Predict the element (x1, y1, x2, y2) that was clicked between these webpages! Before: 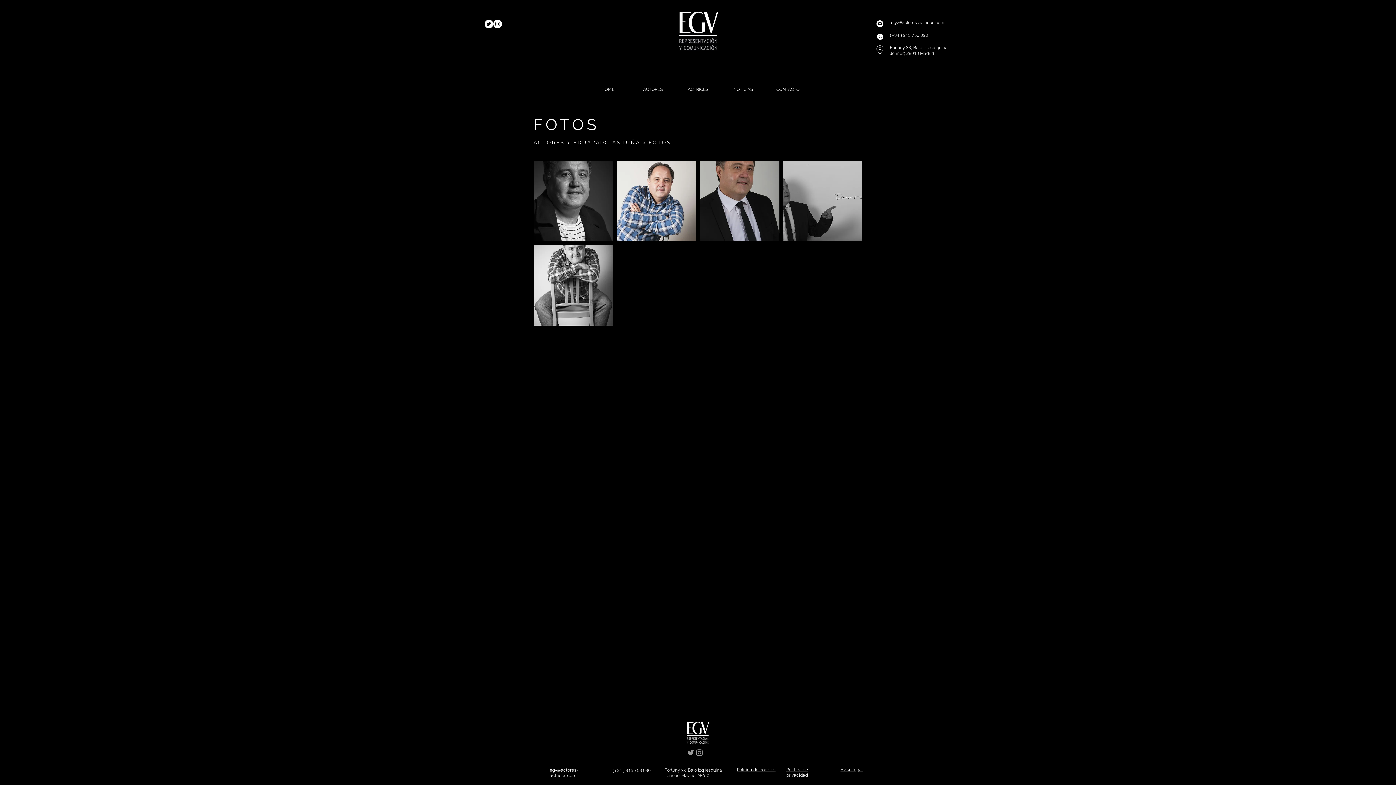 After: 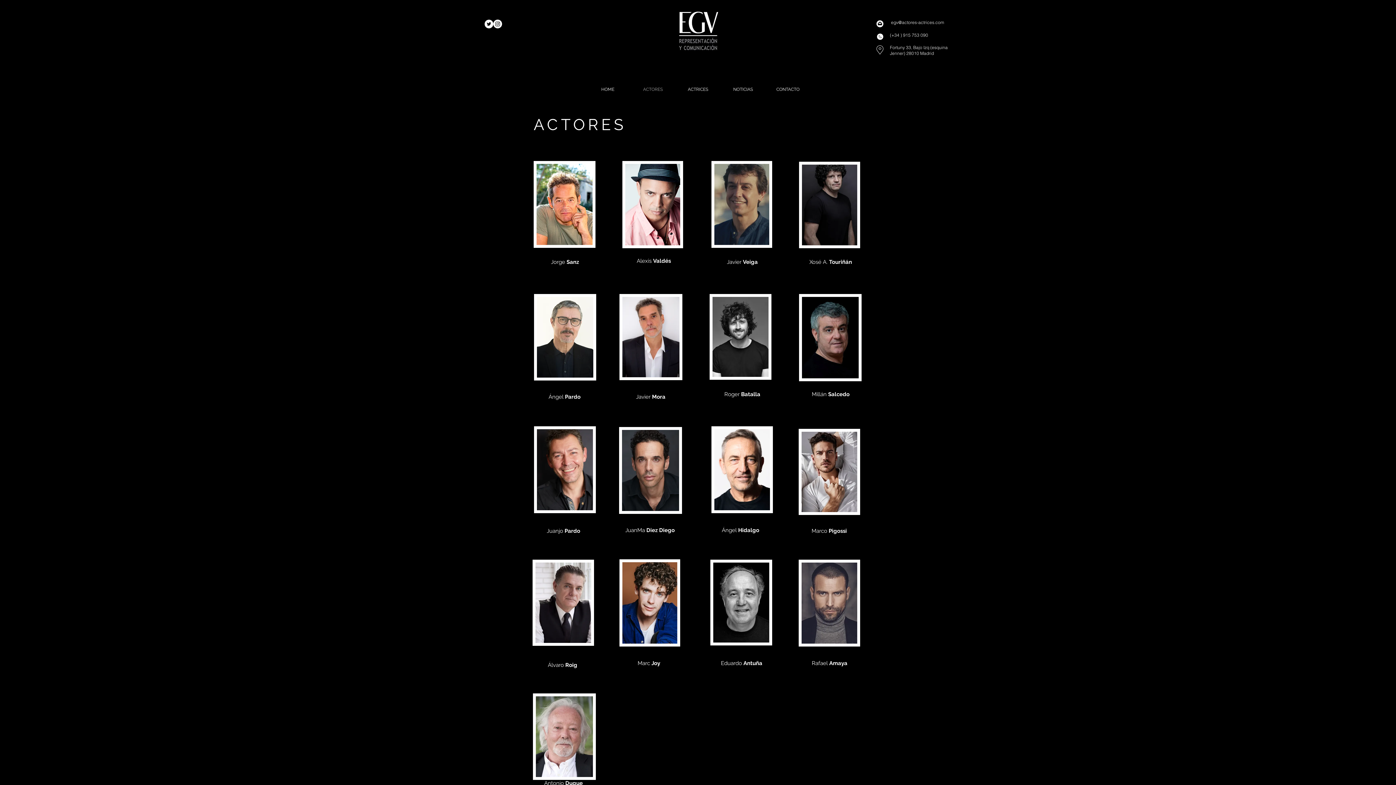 Action: bbox: (630, 81, 675, 90) label: ACTORES